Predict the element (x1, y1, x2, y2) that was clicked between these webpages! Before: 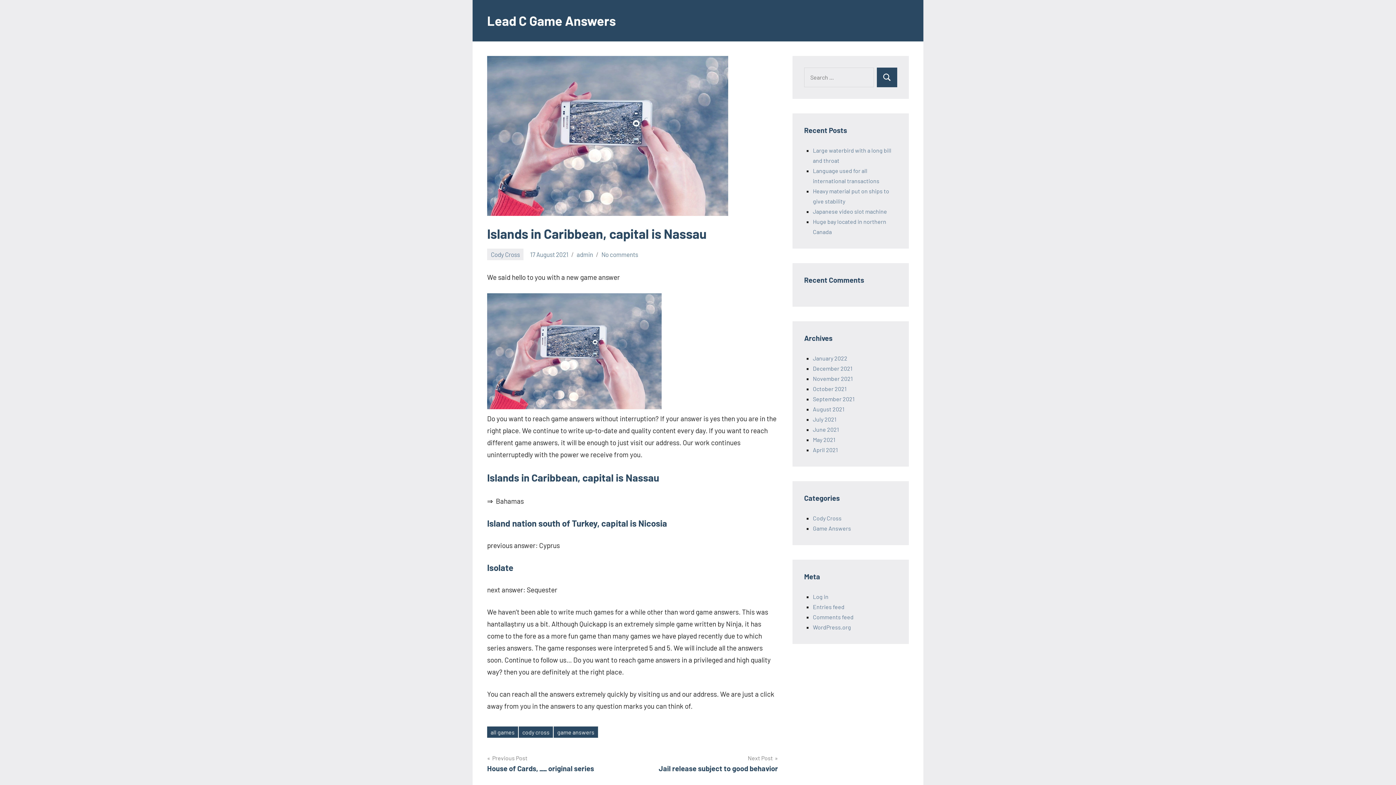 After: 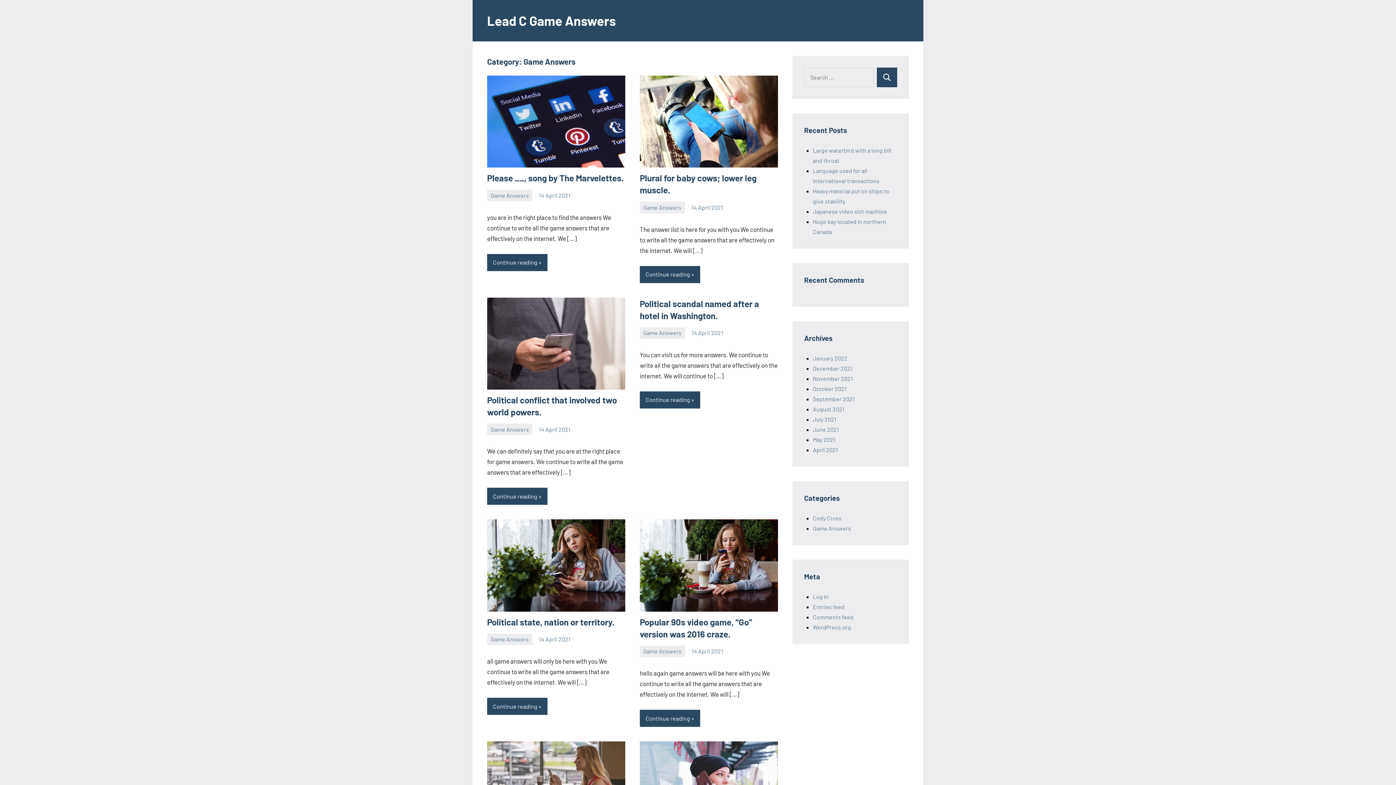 Action: bbox: (813, 525, 851, 532) label: Game Answers